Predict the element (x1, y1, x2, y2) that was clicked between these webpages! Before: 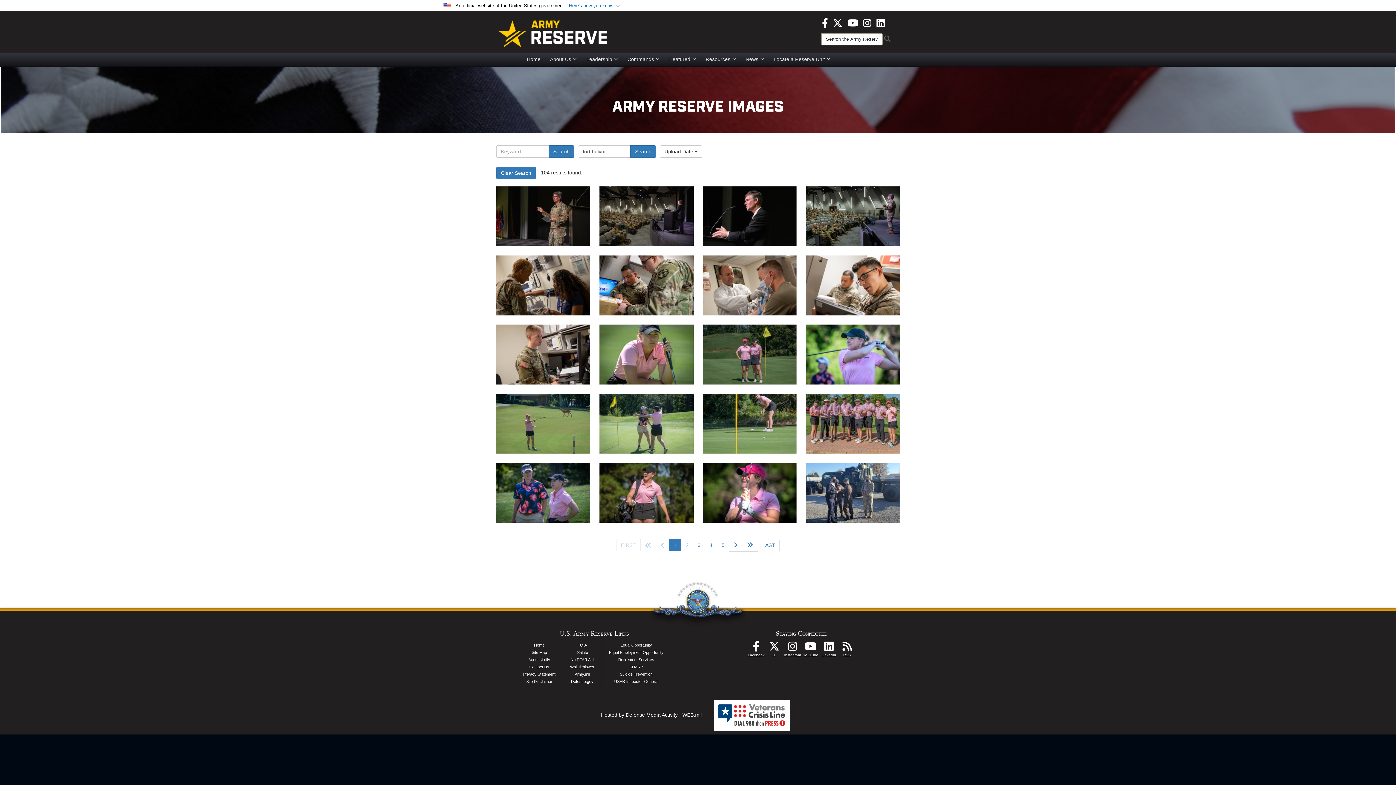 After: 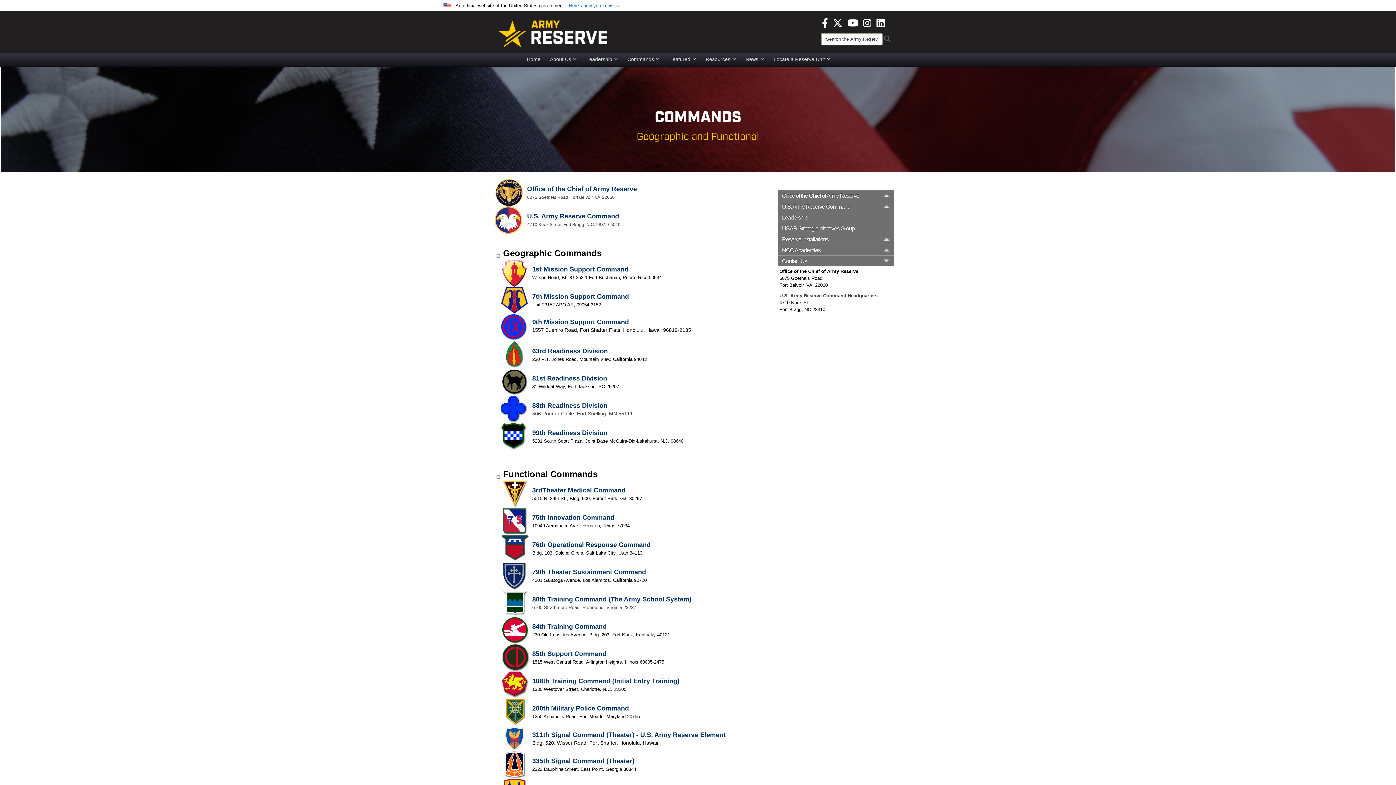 Action: bbox: (622, 53, 664, 64) label: Commands